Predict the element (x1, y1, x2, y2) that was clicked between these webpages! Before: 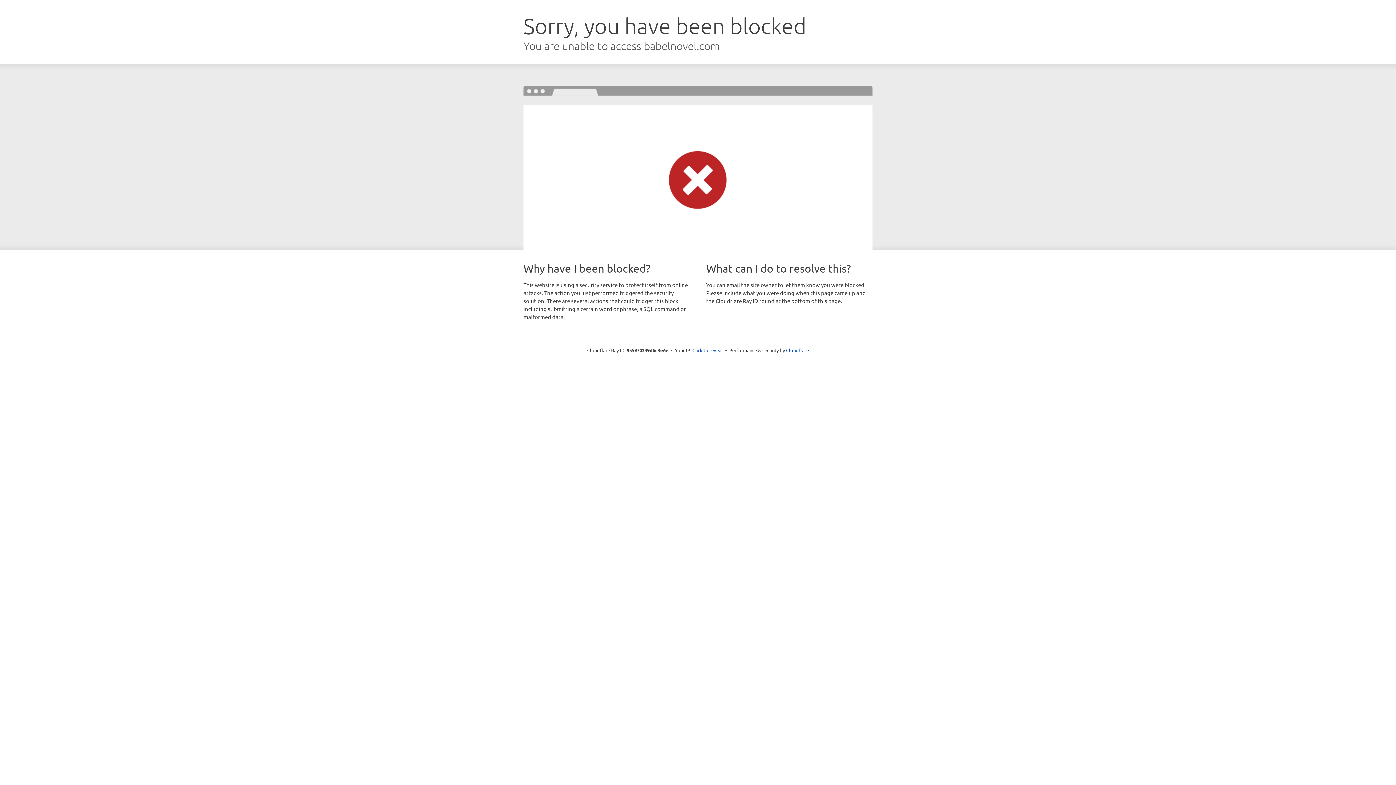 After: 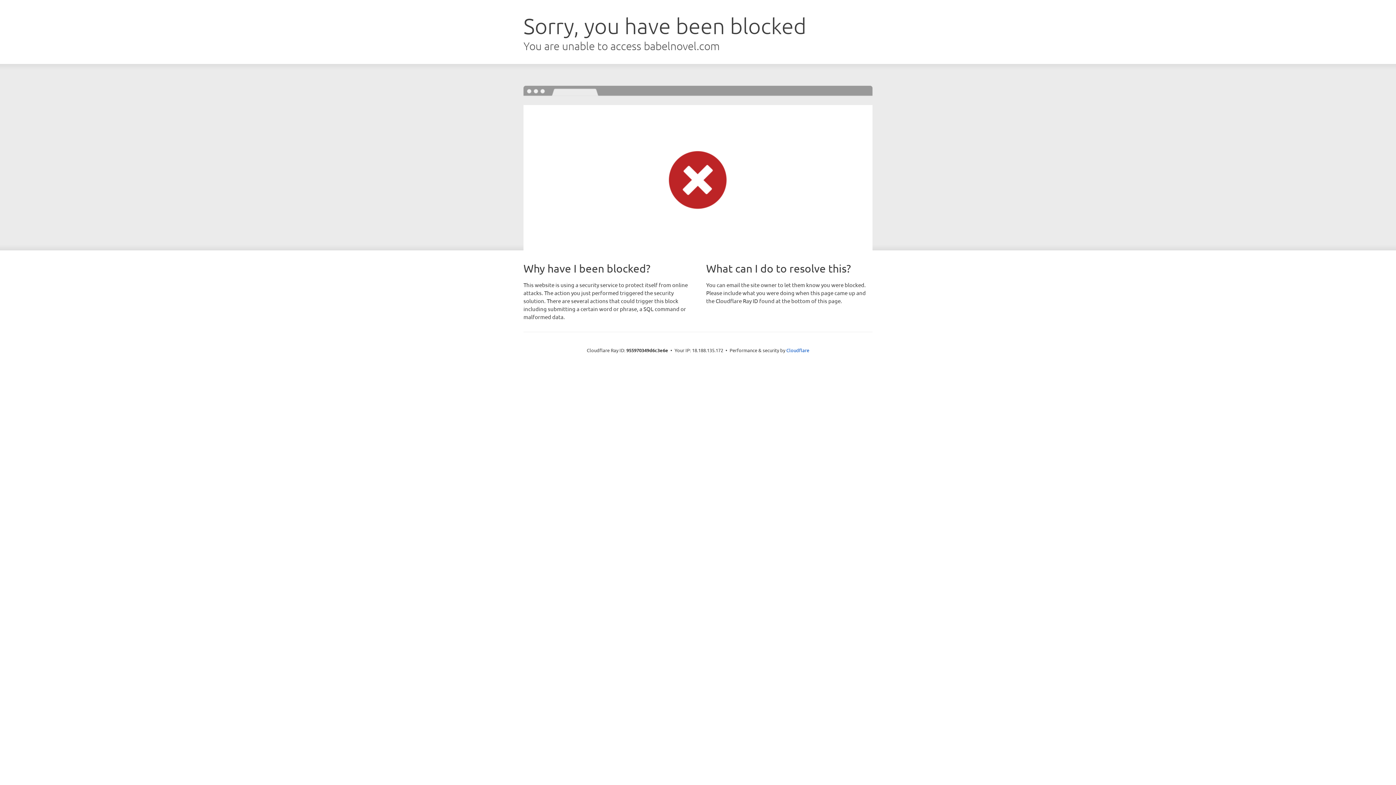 Action: bbox: (692, 346, 723, 353) label: Click to reveal